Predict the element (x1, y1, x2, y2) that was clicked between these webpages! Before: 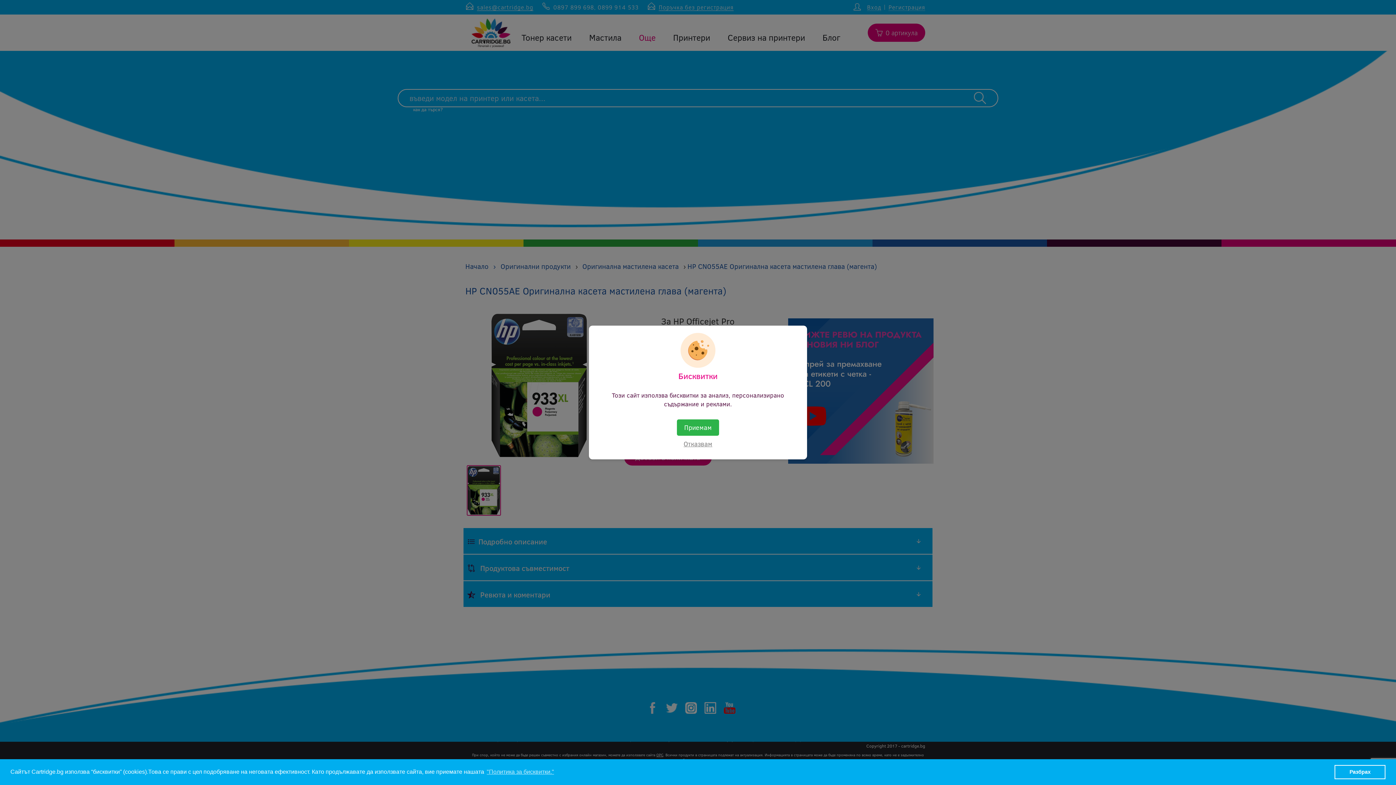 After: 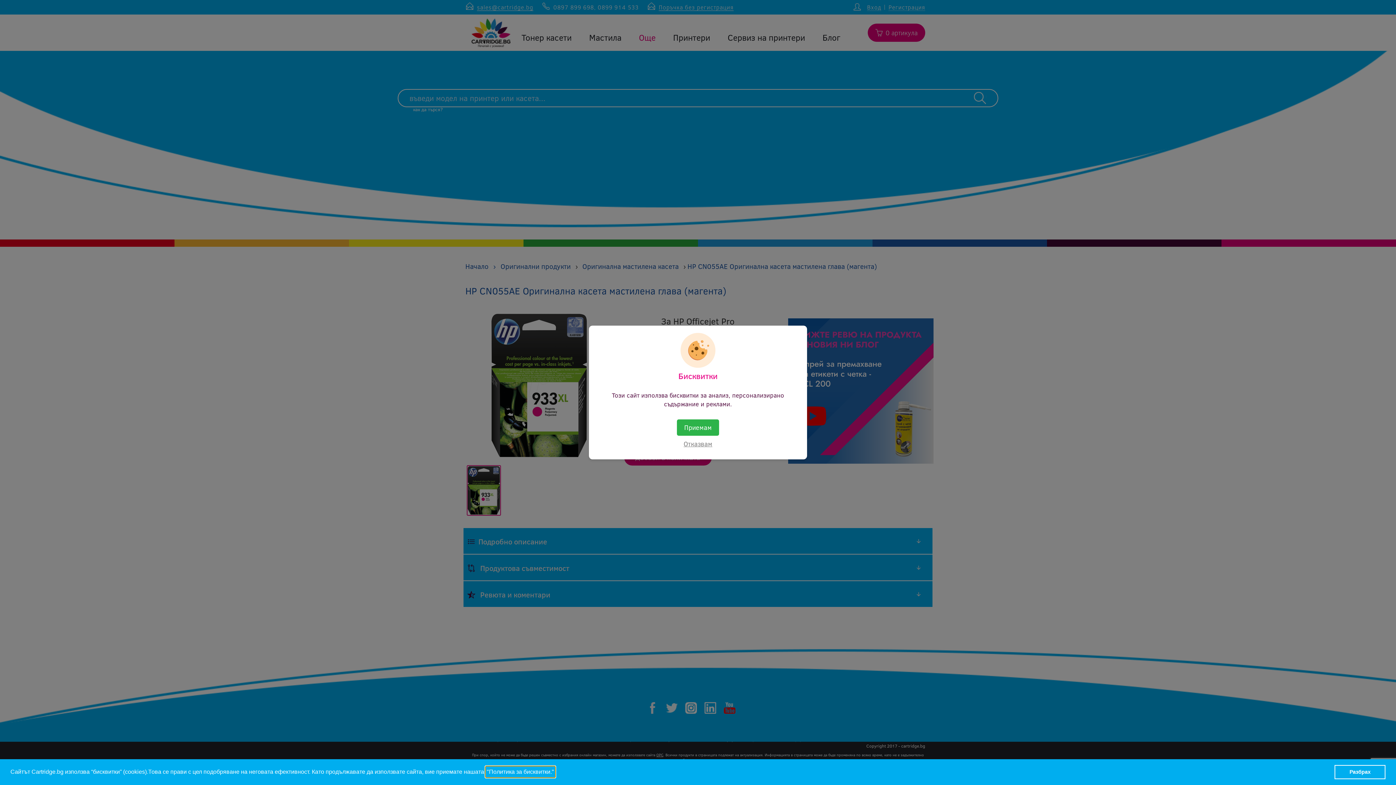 Action: bbox: (485, 766, 555, 777) label: learn more about cookies